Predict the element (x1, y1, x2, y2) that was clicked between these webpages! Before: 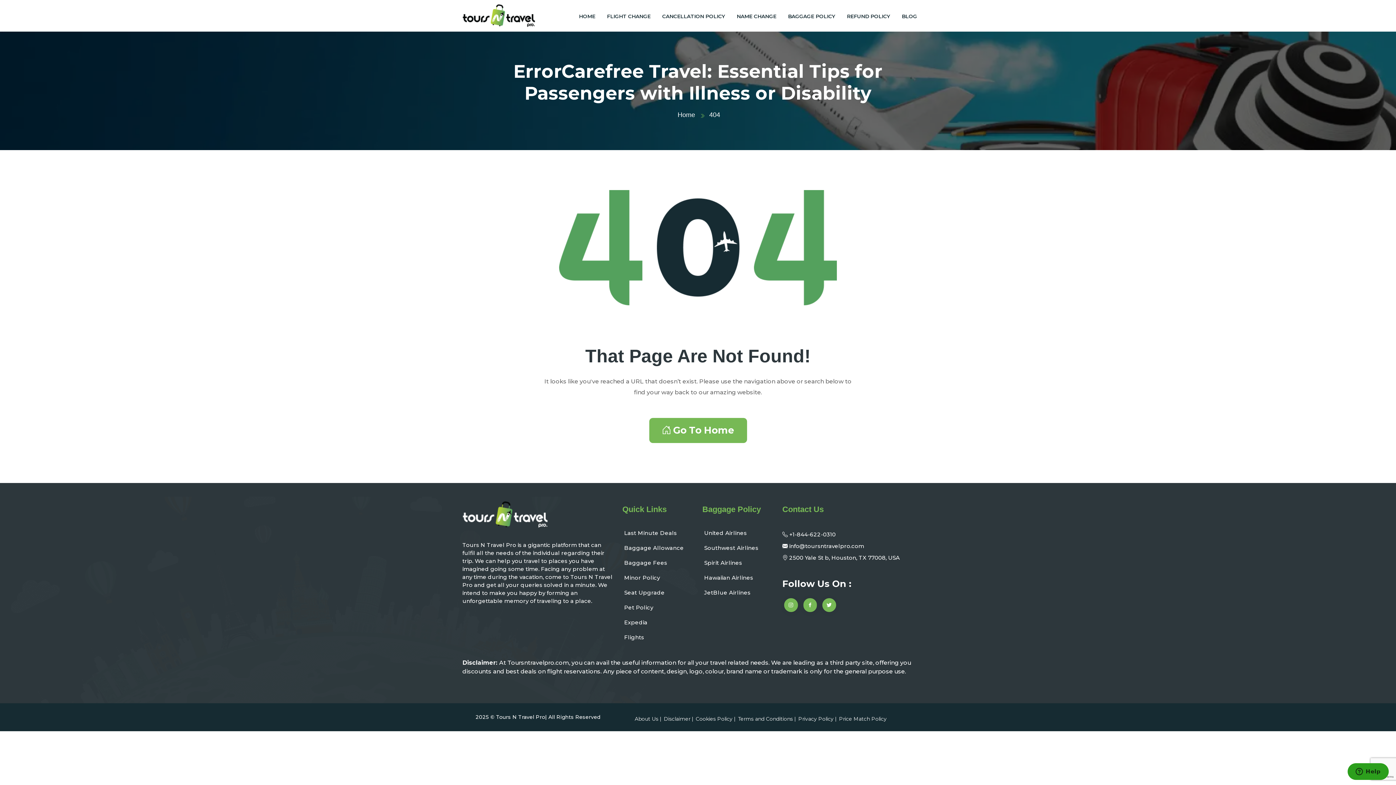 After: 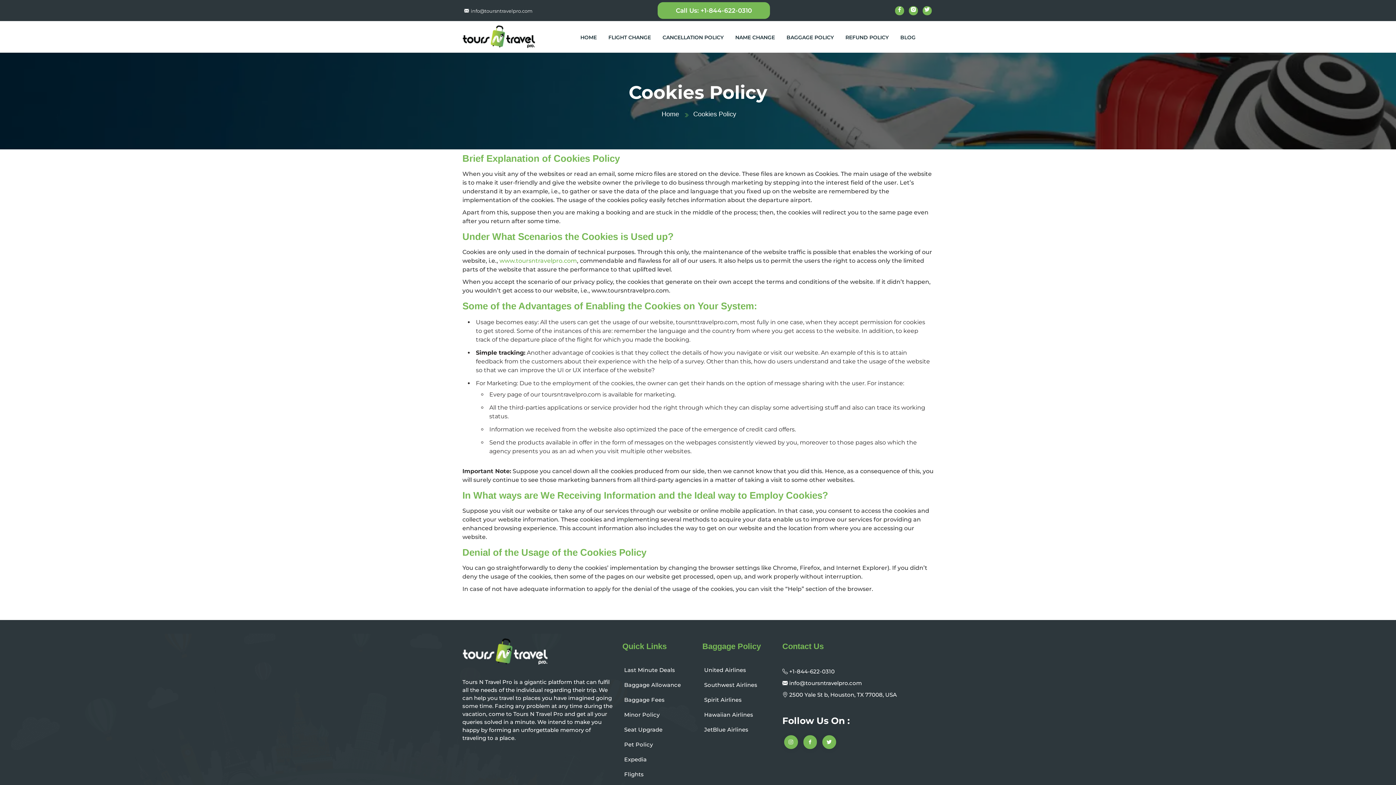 Action: bbox: (696, 716, 736, 722) label: Cookies Policy |